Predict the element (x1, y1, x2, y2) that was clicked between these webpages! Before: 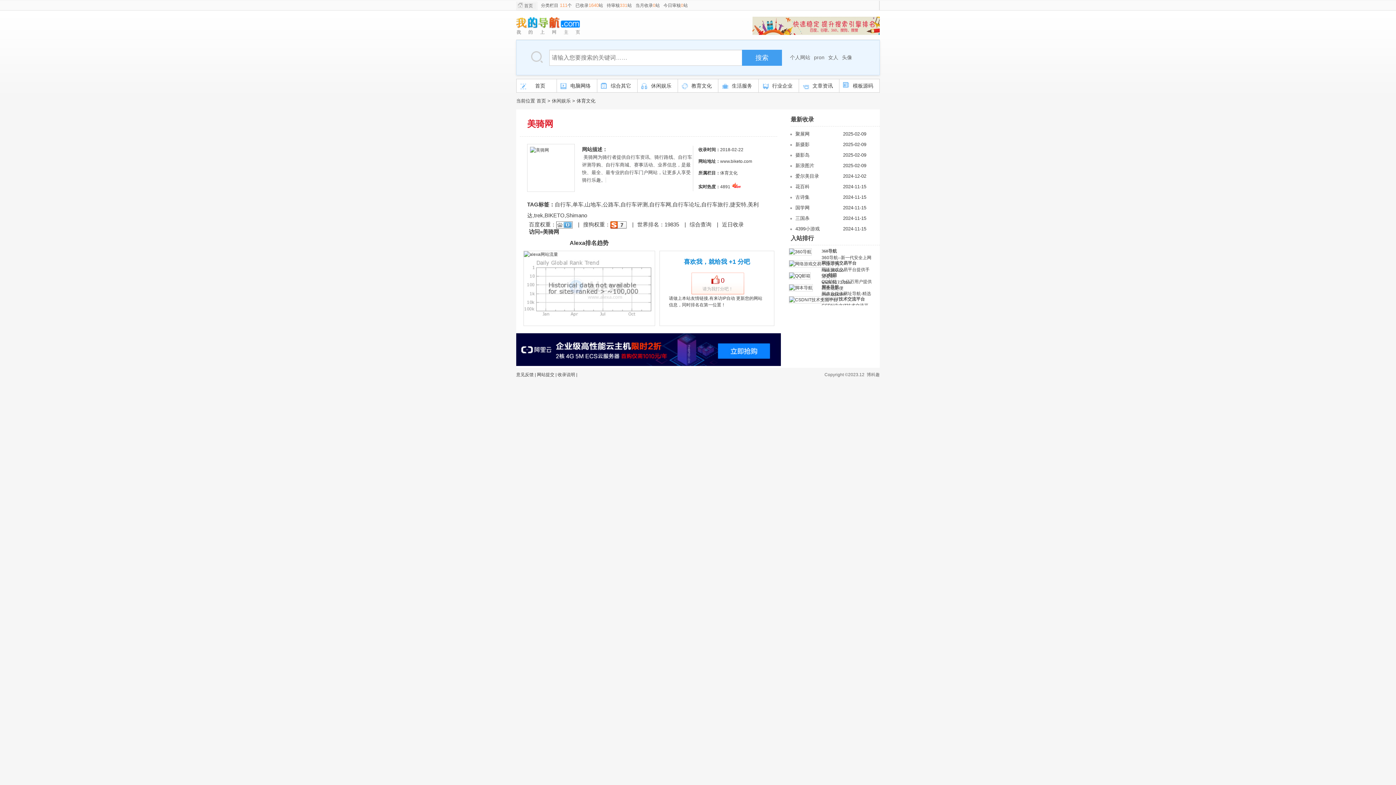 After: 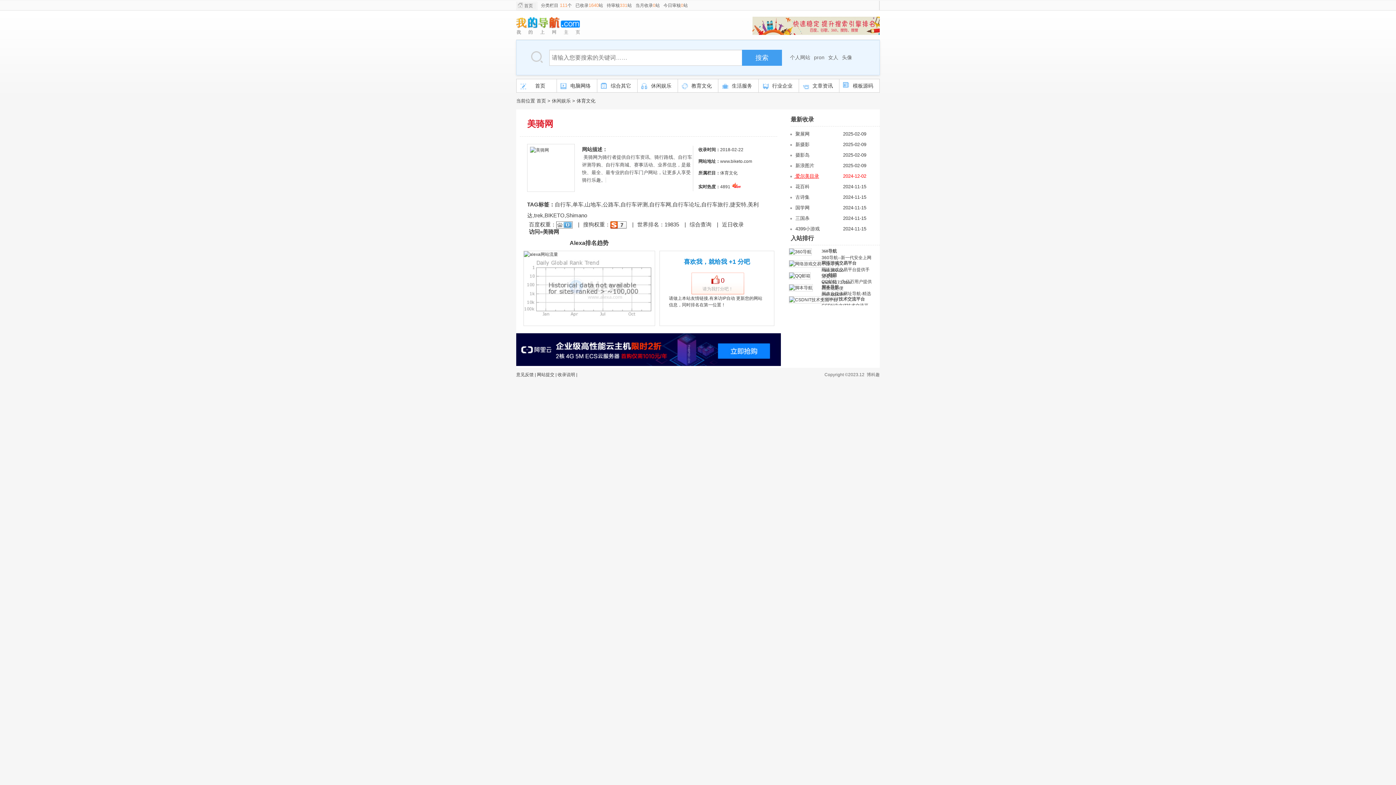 Action: bbox: (788, 173, 819, 178) label:  爱尔美目录
2024-12-02